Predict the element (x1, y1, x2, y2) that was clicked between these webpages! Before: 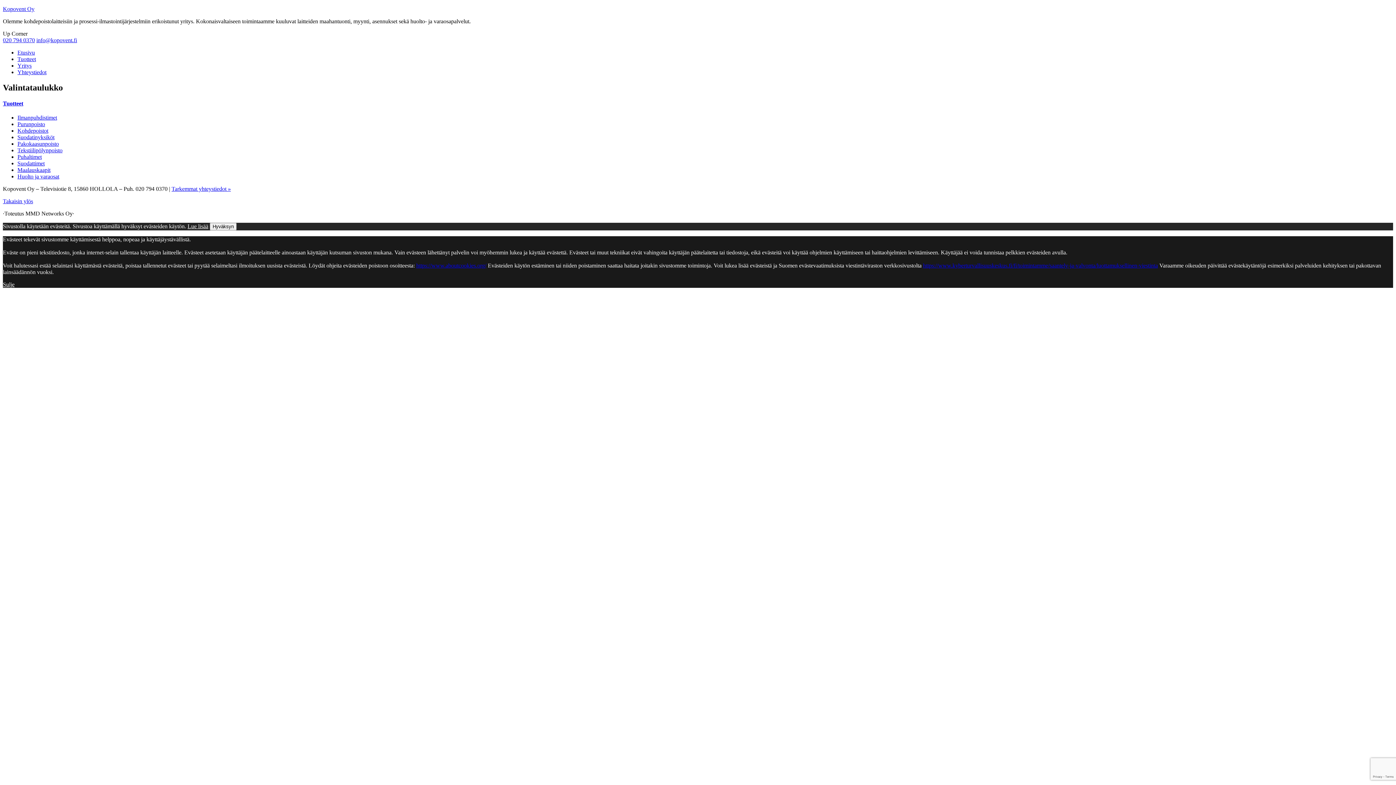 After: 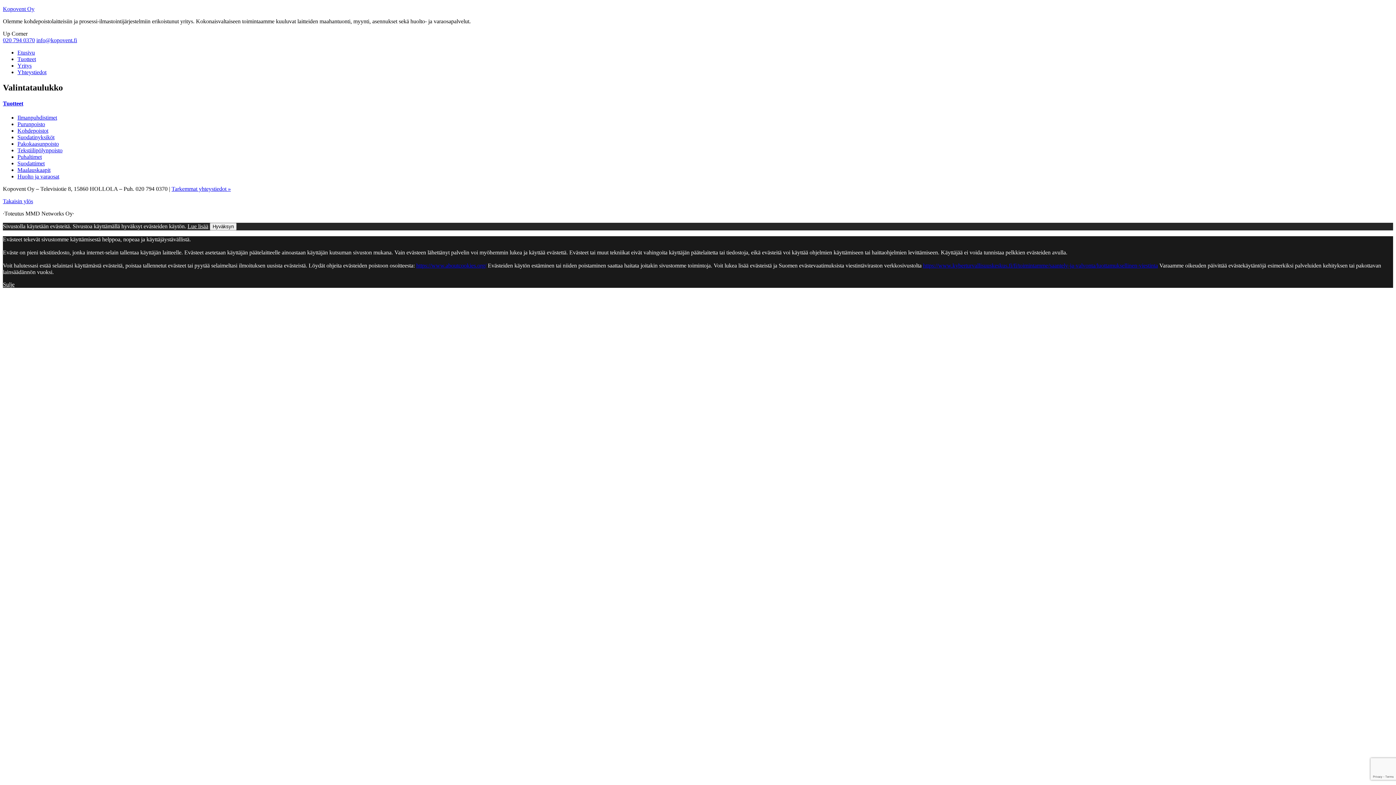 Action: bbox: (187, 223, 208, 229) label: Lue lisää